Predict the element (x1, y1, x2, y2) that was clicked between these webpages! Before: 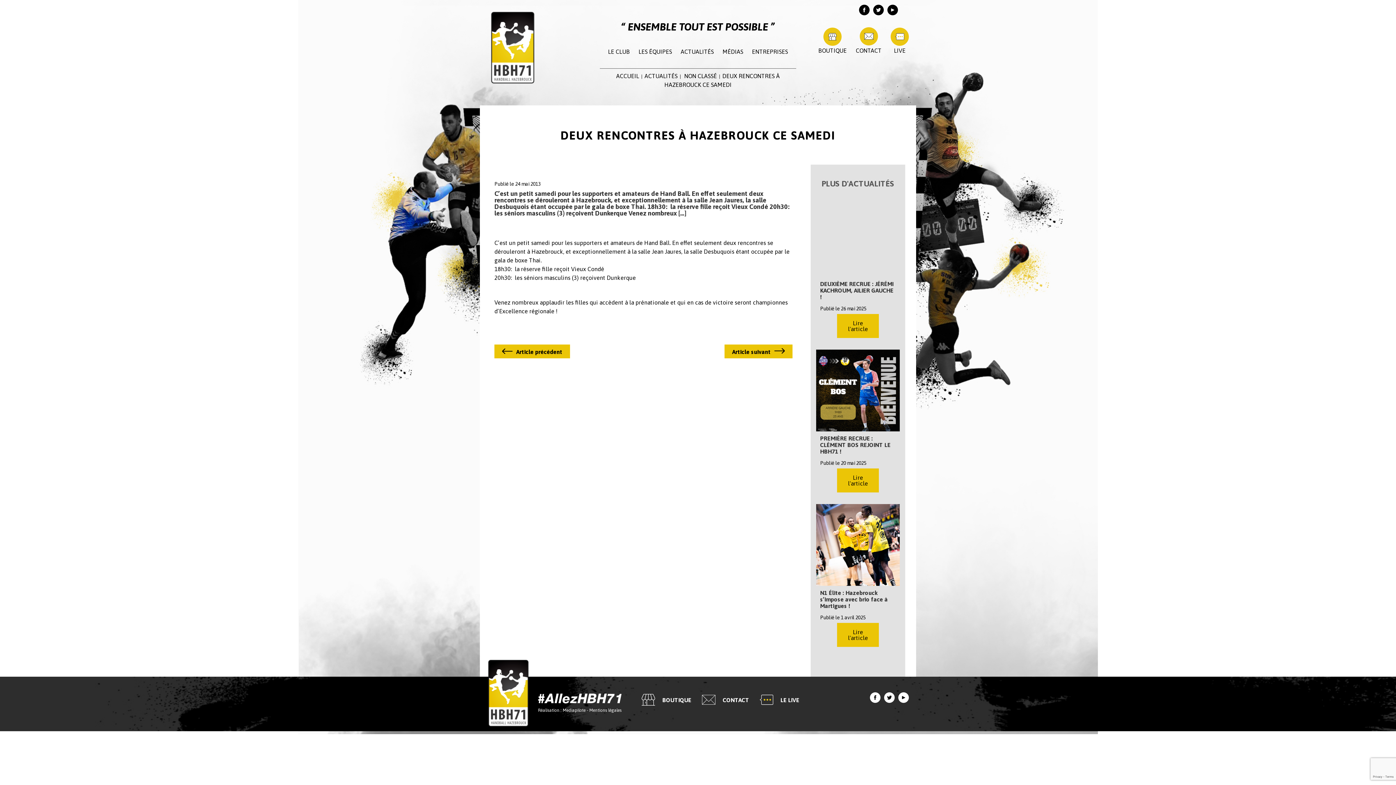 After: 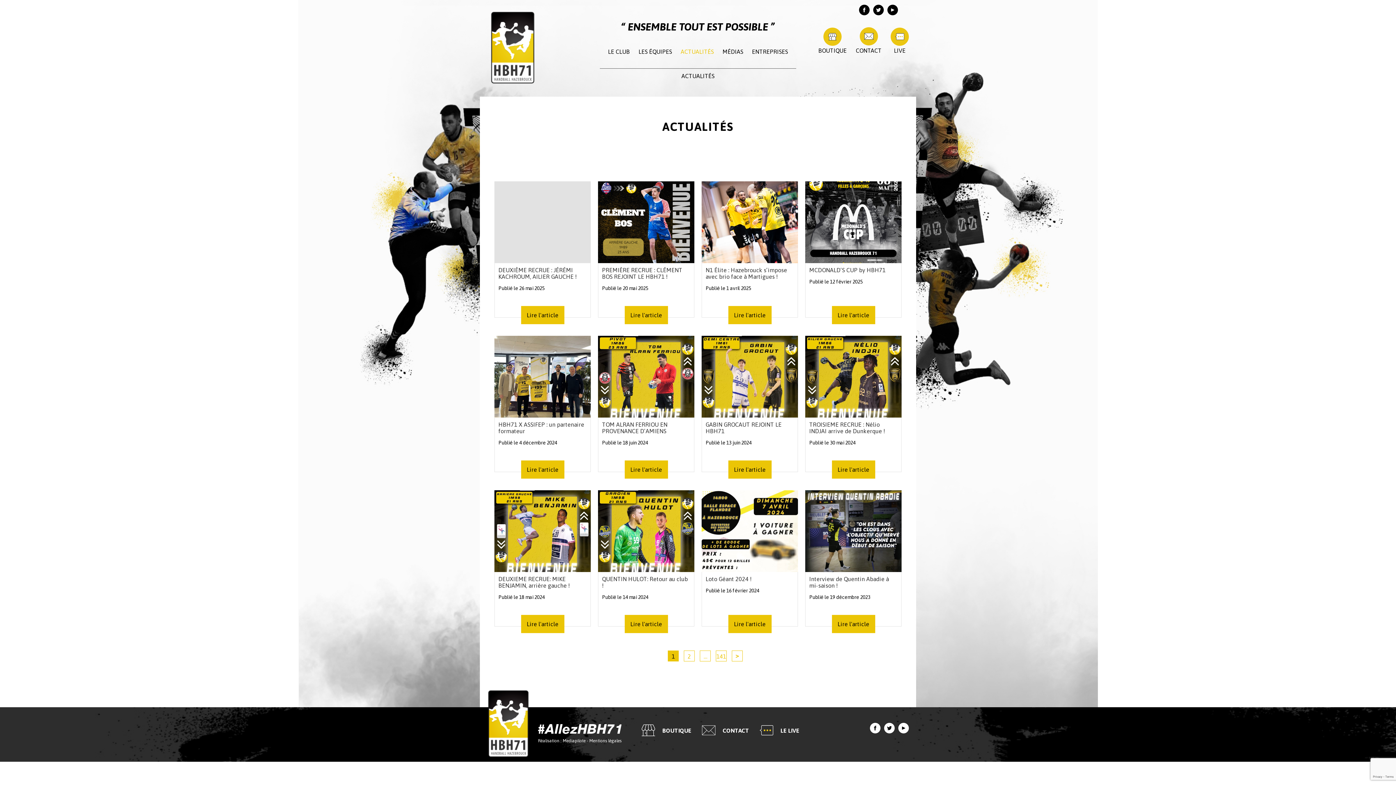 Action: label: ACTUALITÉS bbox: (680, 47, 714, 56)